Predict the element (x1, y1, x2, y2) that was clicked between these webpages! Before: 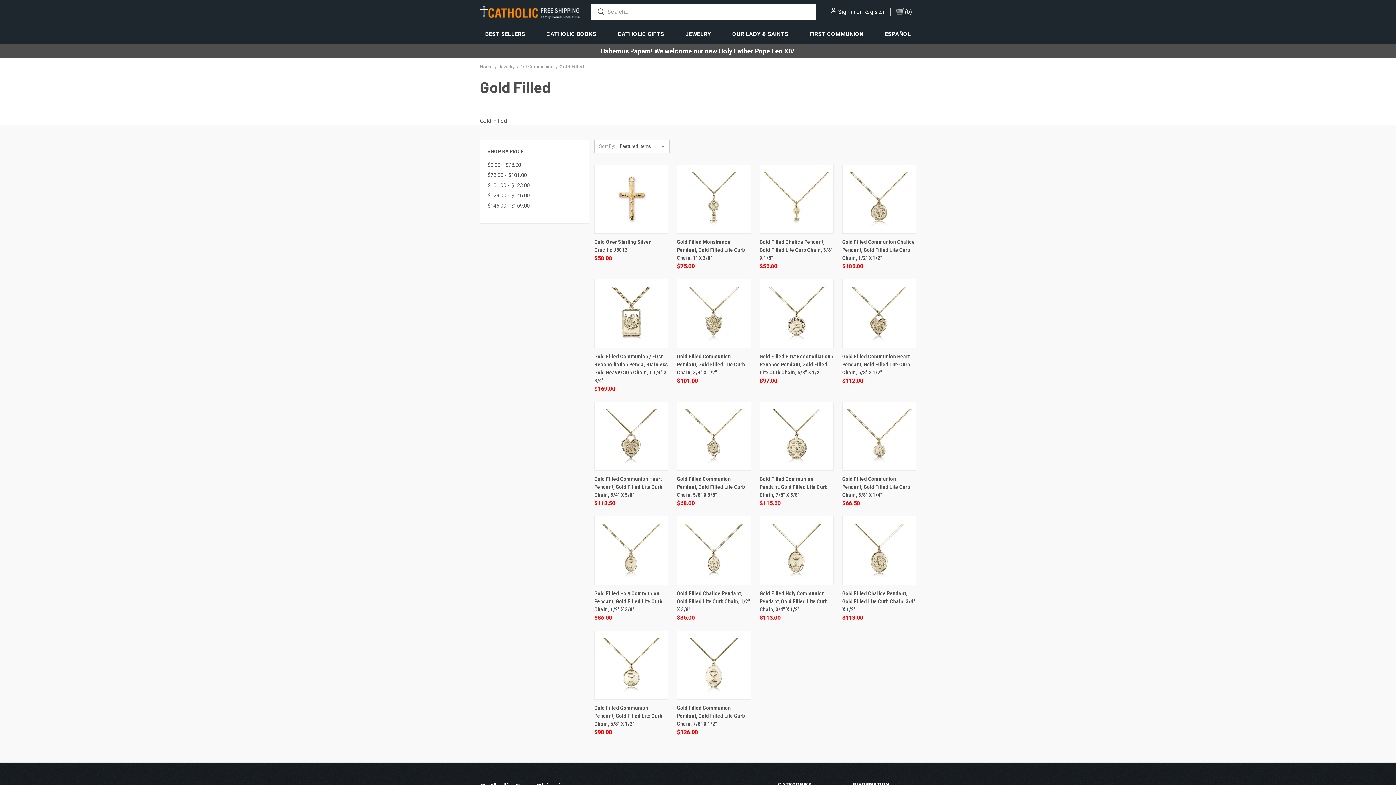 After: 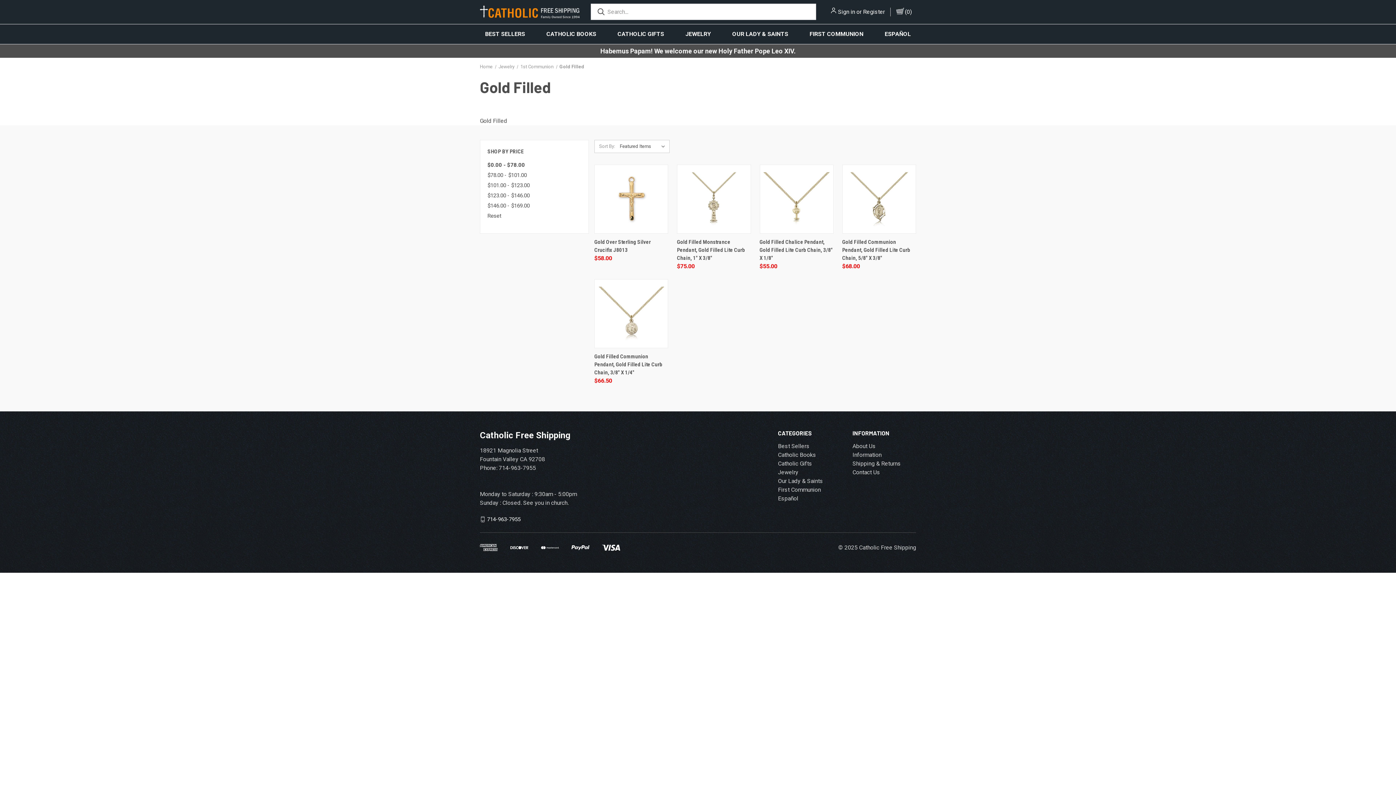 Action: label: $0.00 - $78.00 bbox: (487, 159, 581, 170)